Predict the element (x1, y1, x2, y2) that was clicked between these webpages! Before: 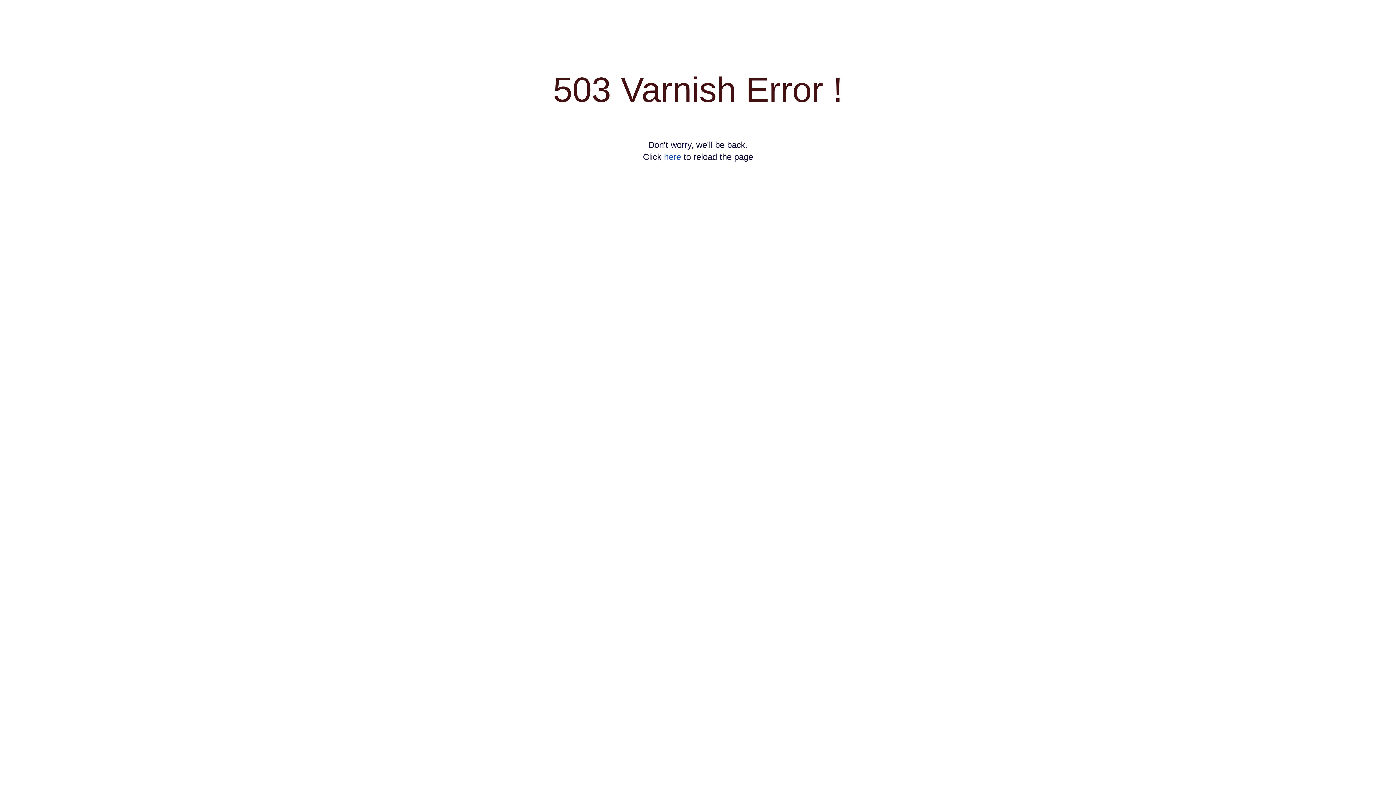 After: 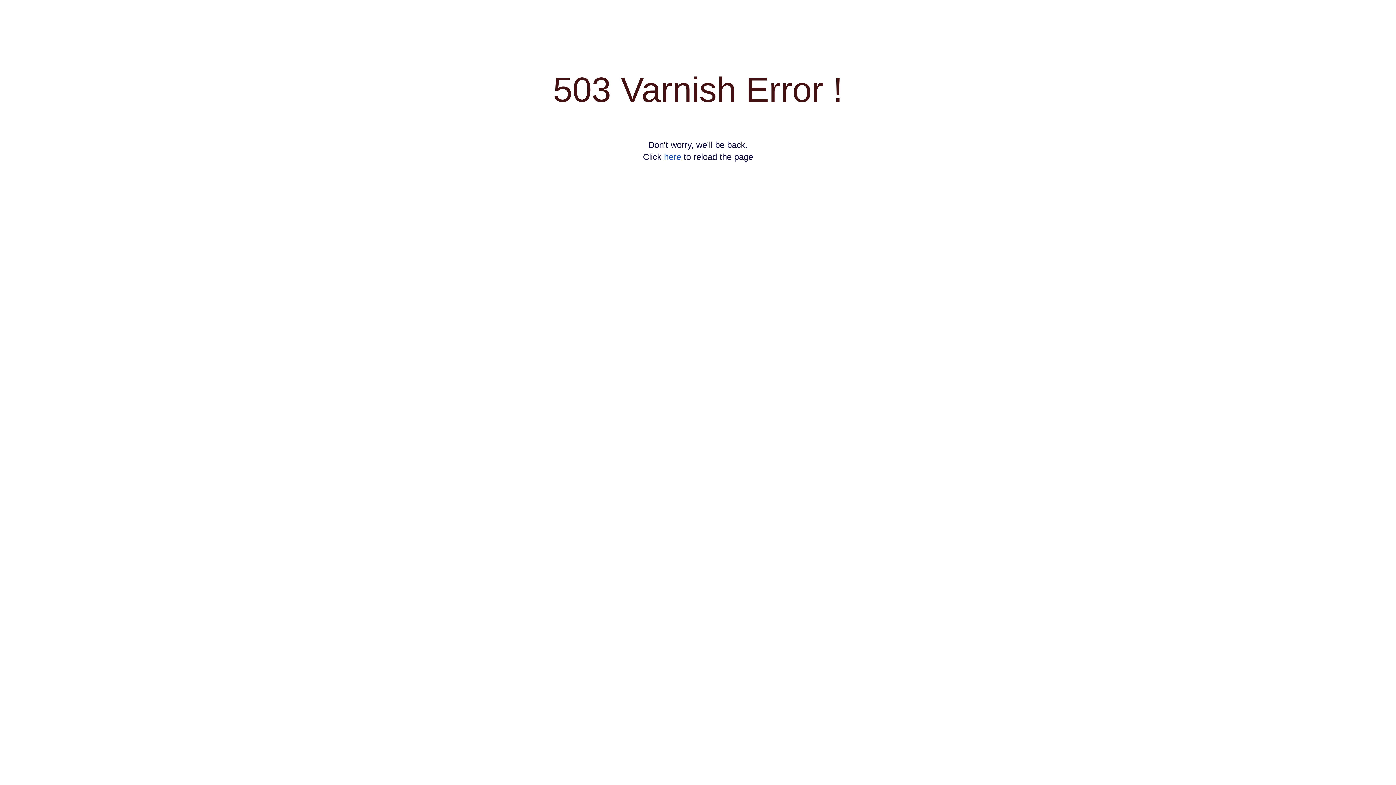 Action: label: here bbox: (664, 152, 681, 161)